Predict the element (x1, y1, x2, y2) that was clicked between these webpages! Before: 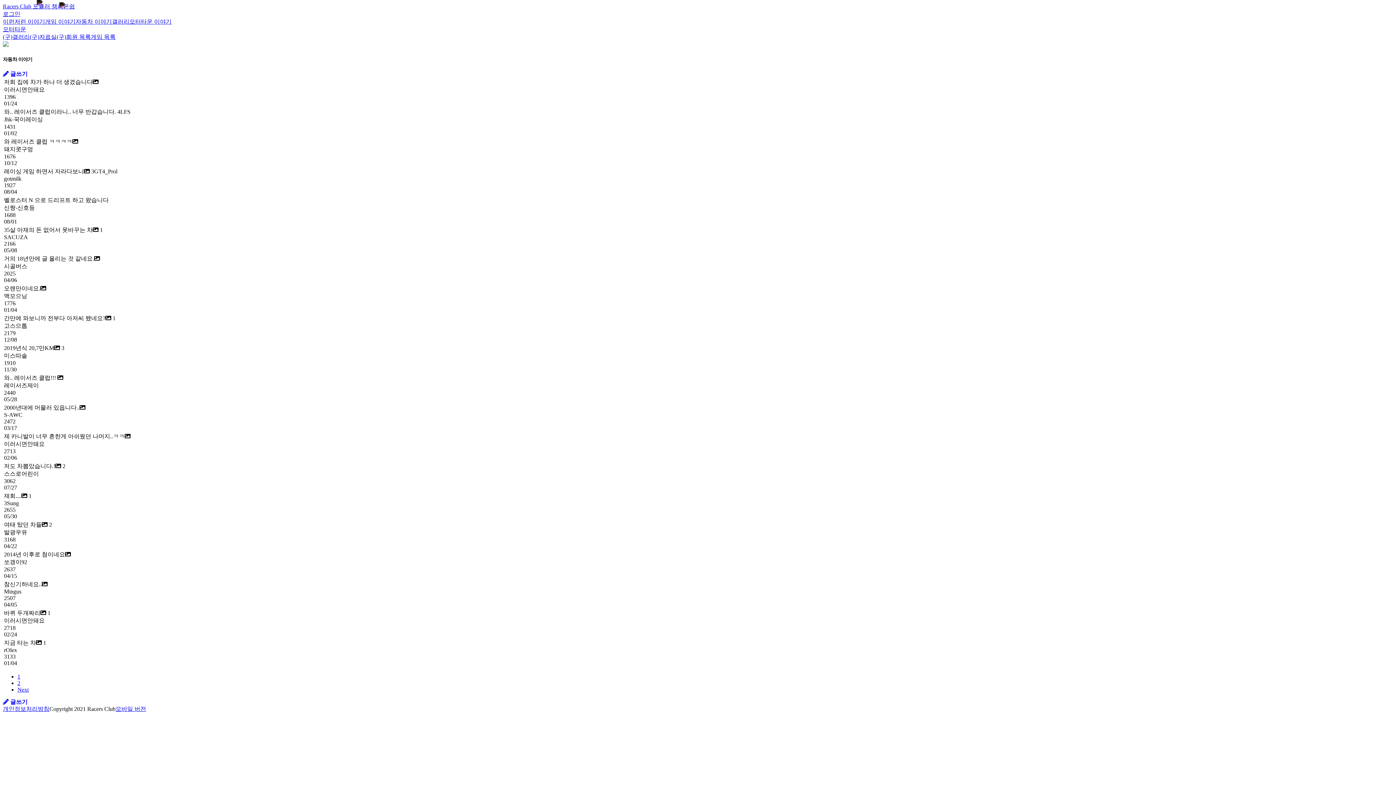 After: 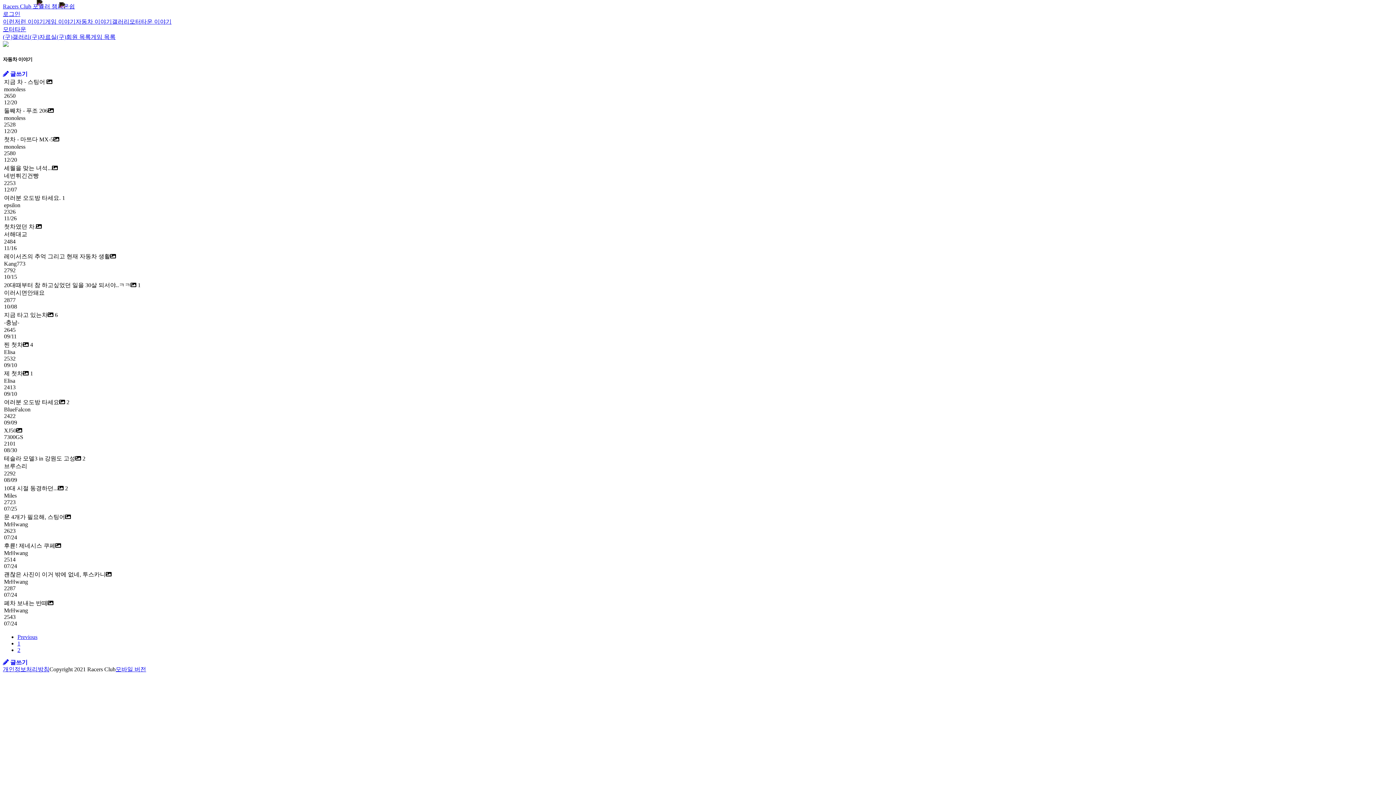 Action: label: Next bbox: (17, 687, 28, 693)